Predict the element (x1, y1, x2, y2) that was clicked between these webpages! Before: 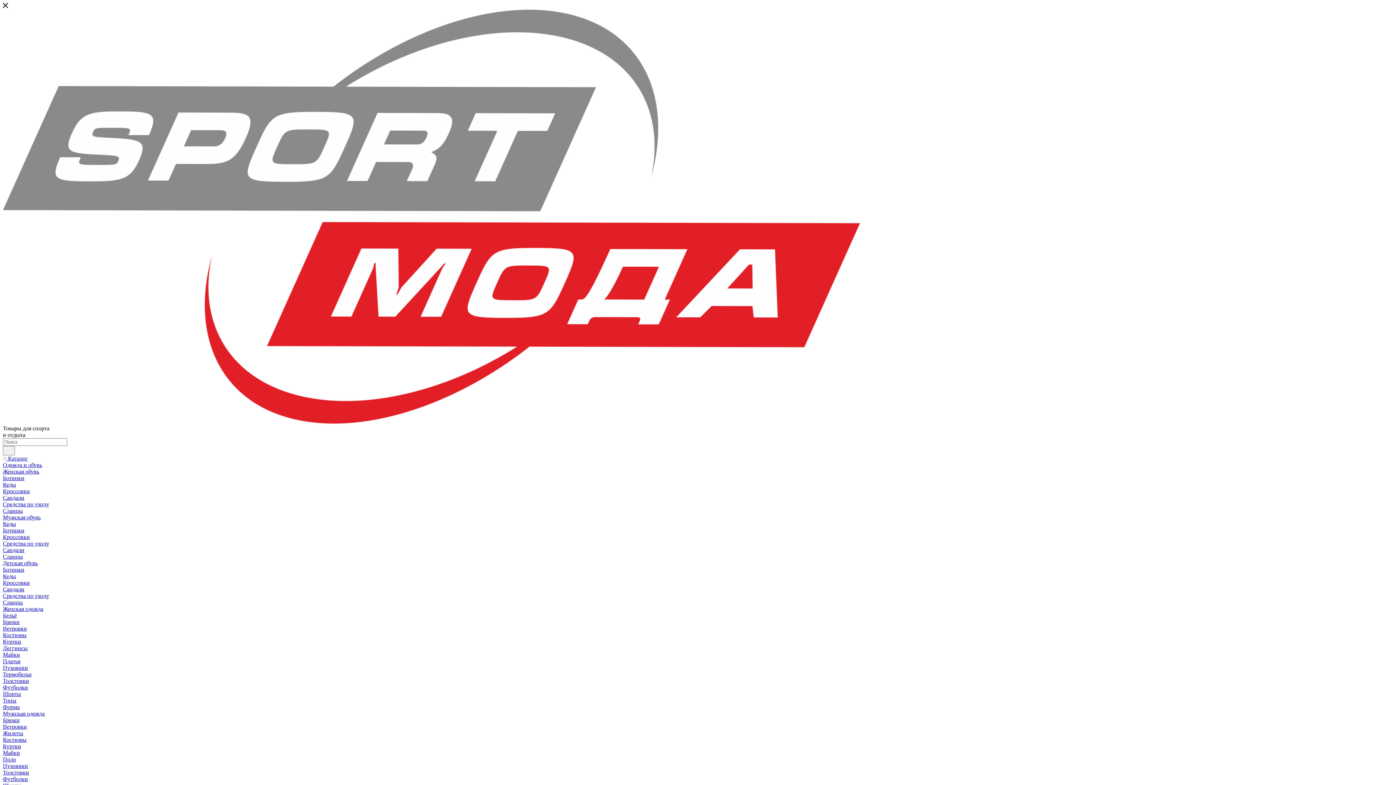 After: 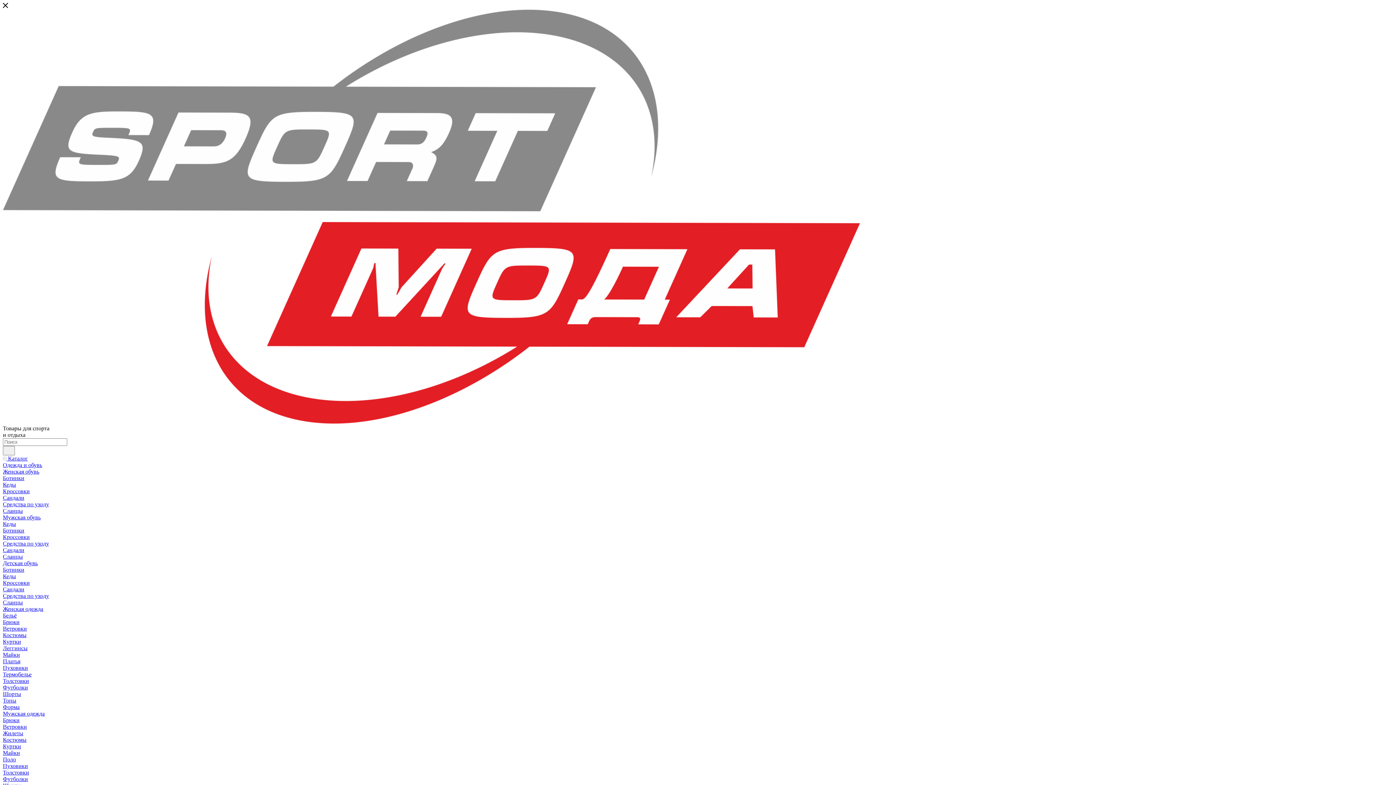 Action: label: Сланцы bbox: (2, 553, 22, 560)